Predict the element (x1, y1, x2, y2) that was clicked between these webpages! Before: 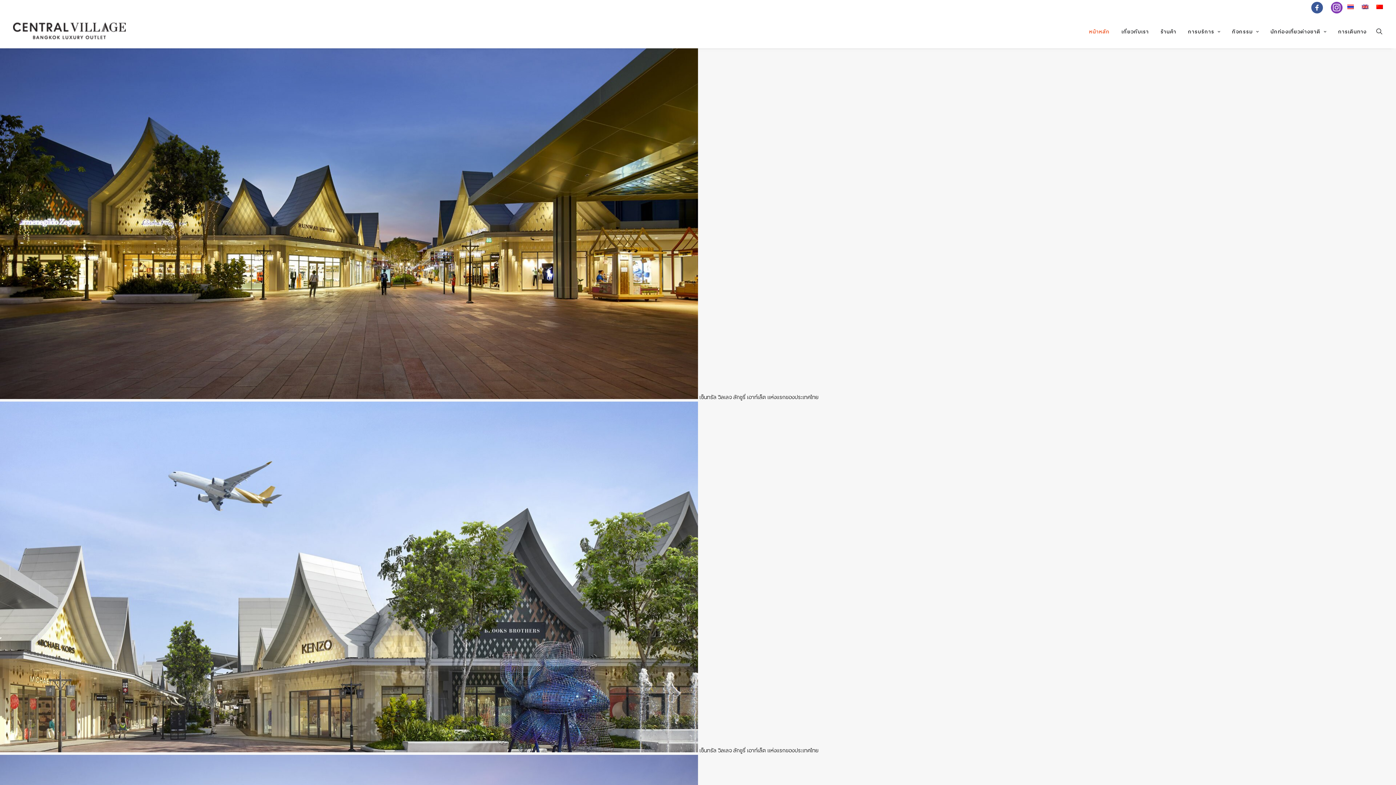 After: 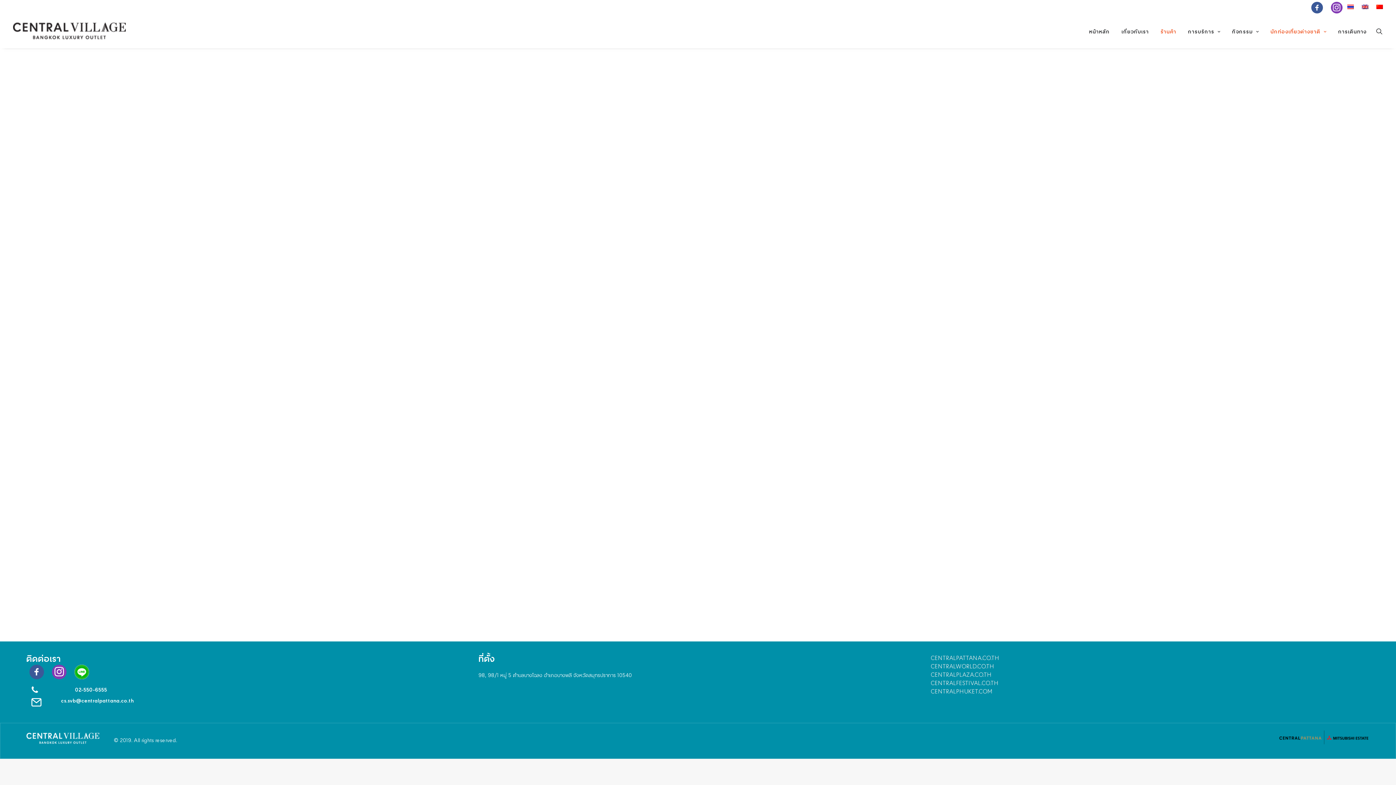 Action: bbox: (1155, 13, 1181, 48) label: ร้านค้า